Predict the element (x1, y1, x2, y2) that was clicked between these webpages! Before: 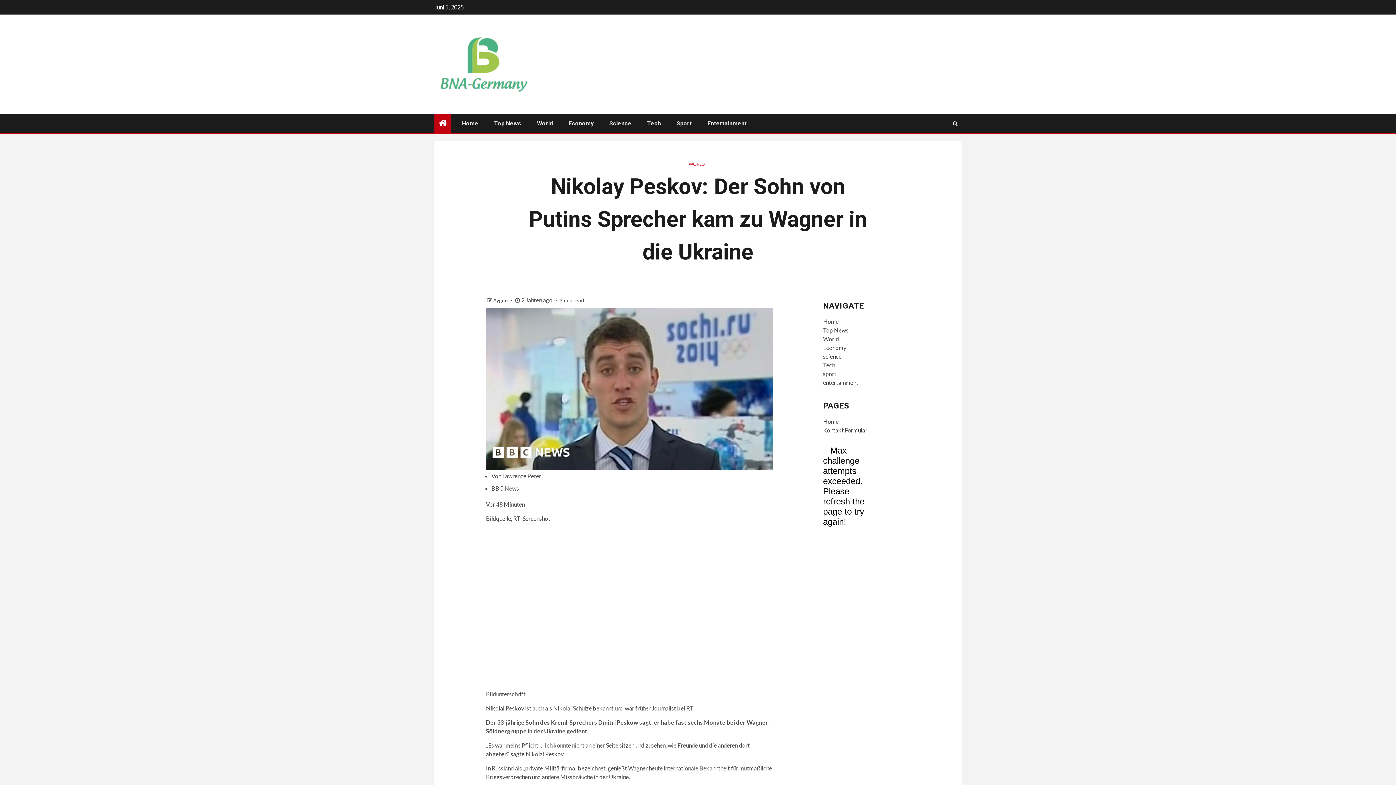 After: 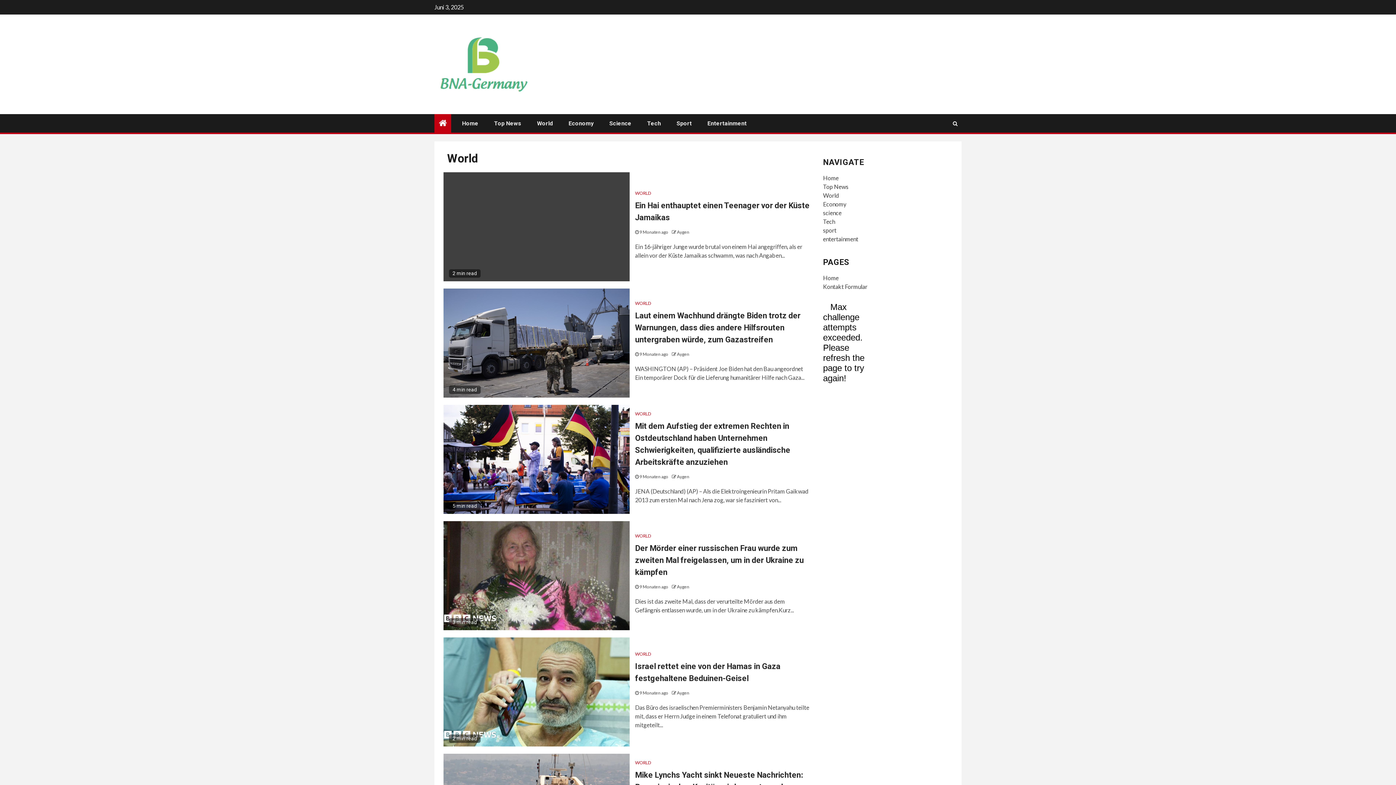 Action: label: World bbox: (537, 120, 553, 126)